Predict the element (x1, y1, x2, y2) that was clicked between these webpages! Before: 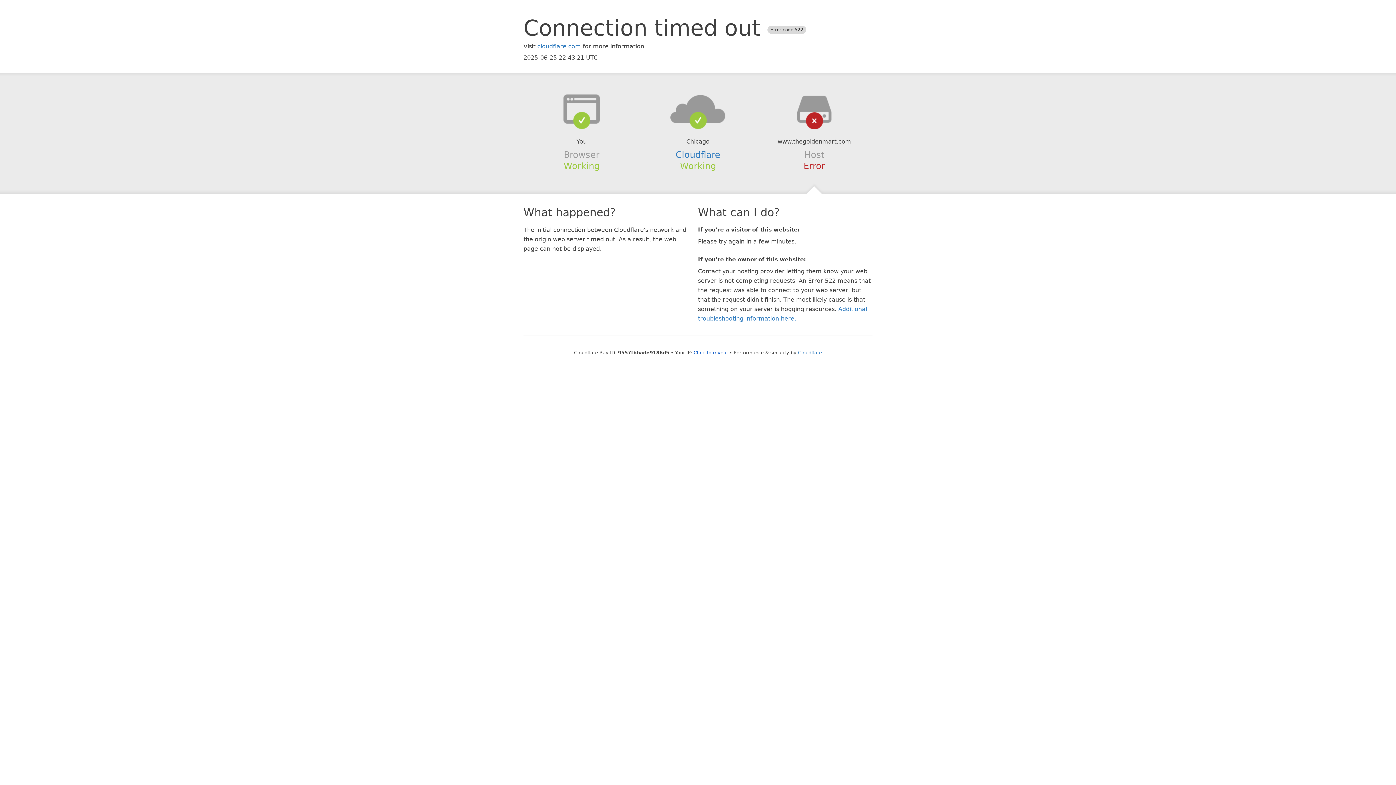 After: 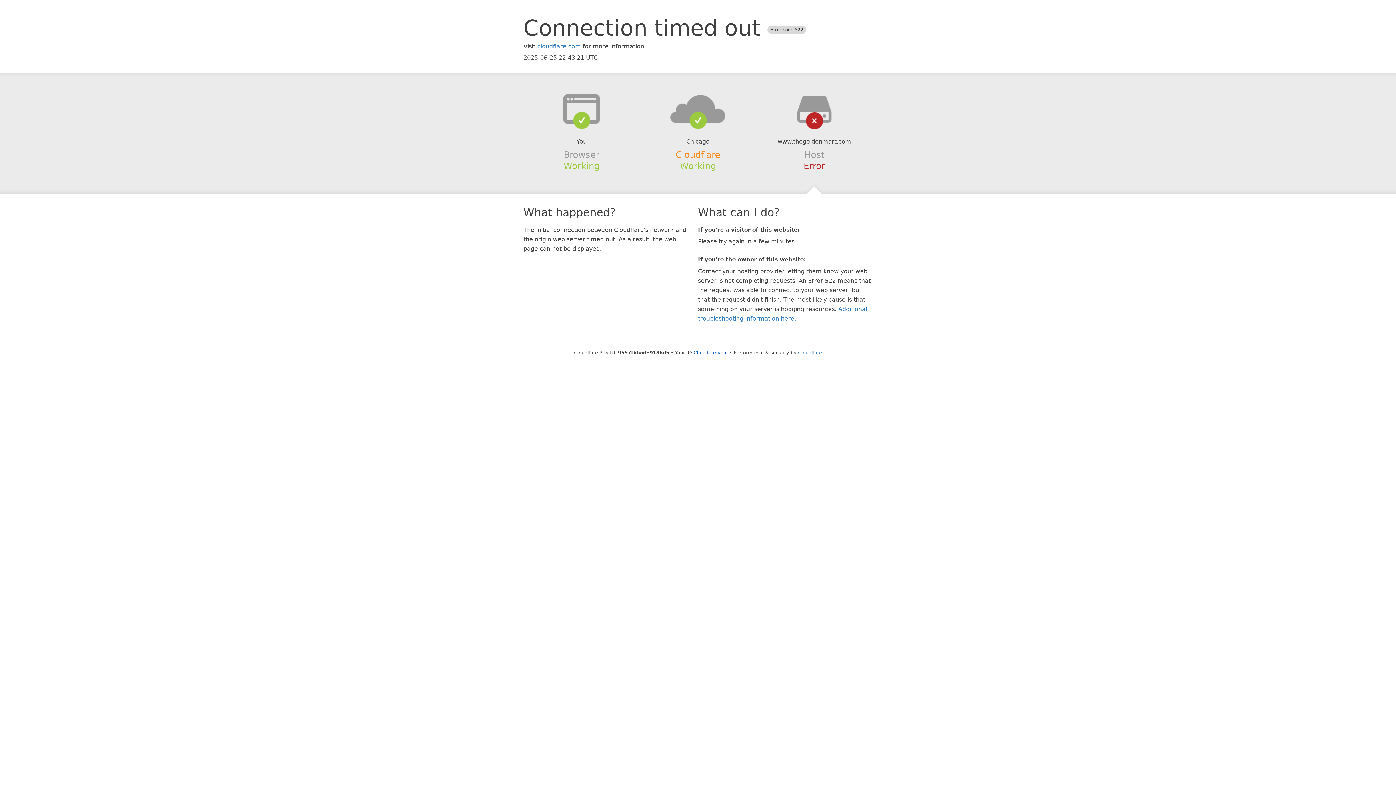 Action: bbox: (675, 149, 720, 159) label: Cloudflare